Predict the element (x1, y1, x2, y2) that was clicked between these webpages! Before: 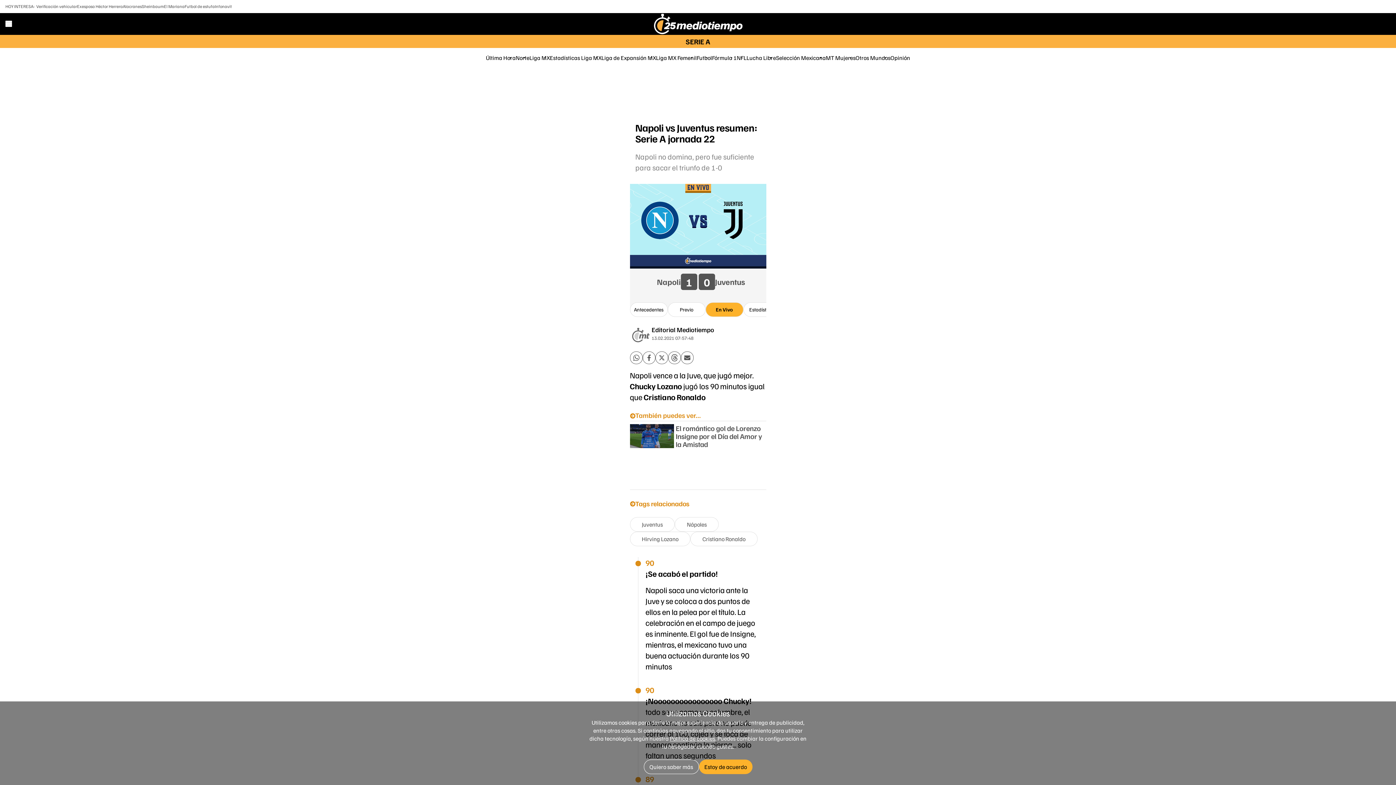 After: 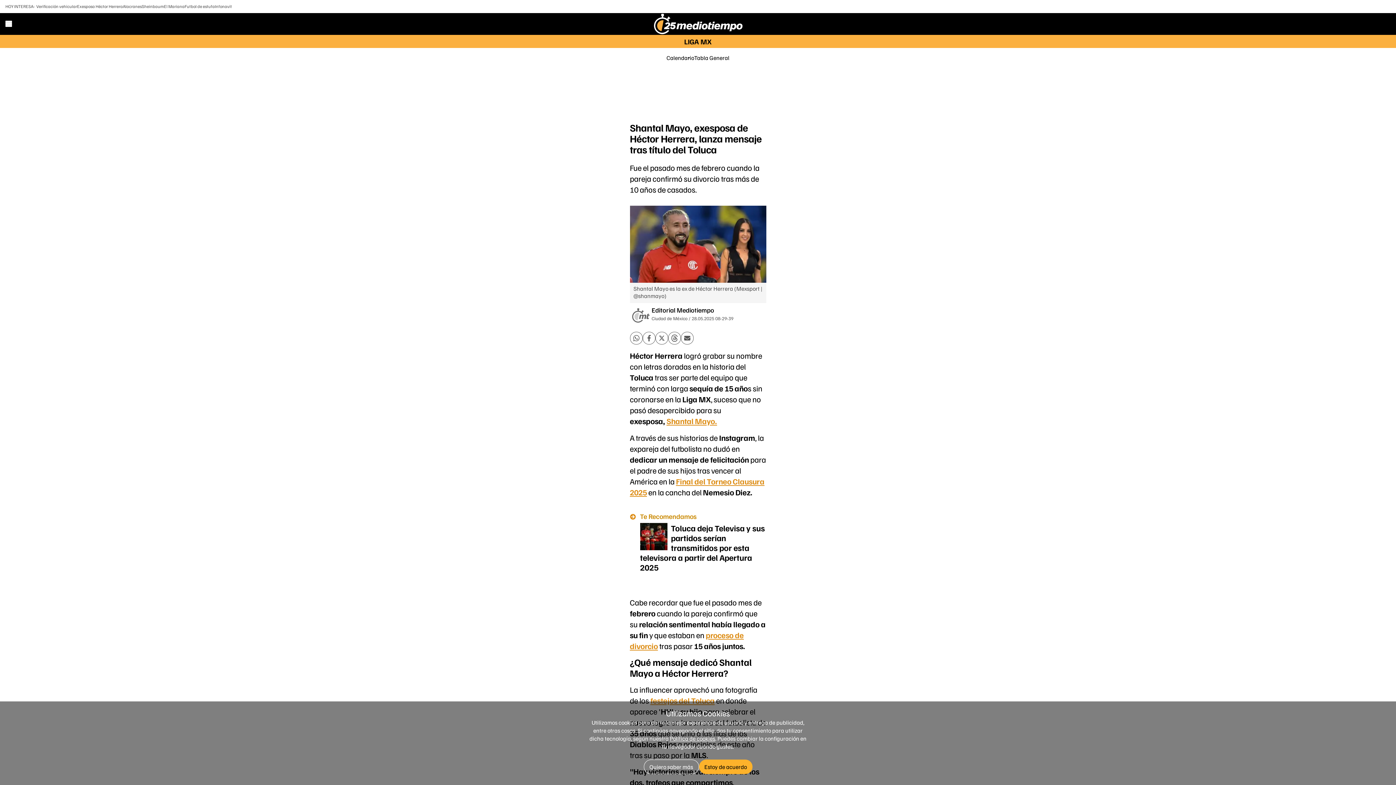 Action: label: Exesposa Héctor Herrera bbox: (77, 3, 122, 9)